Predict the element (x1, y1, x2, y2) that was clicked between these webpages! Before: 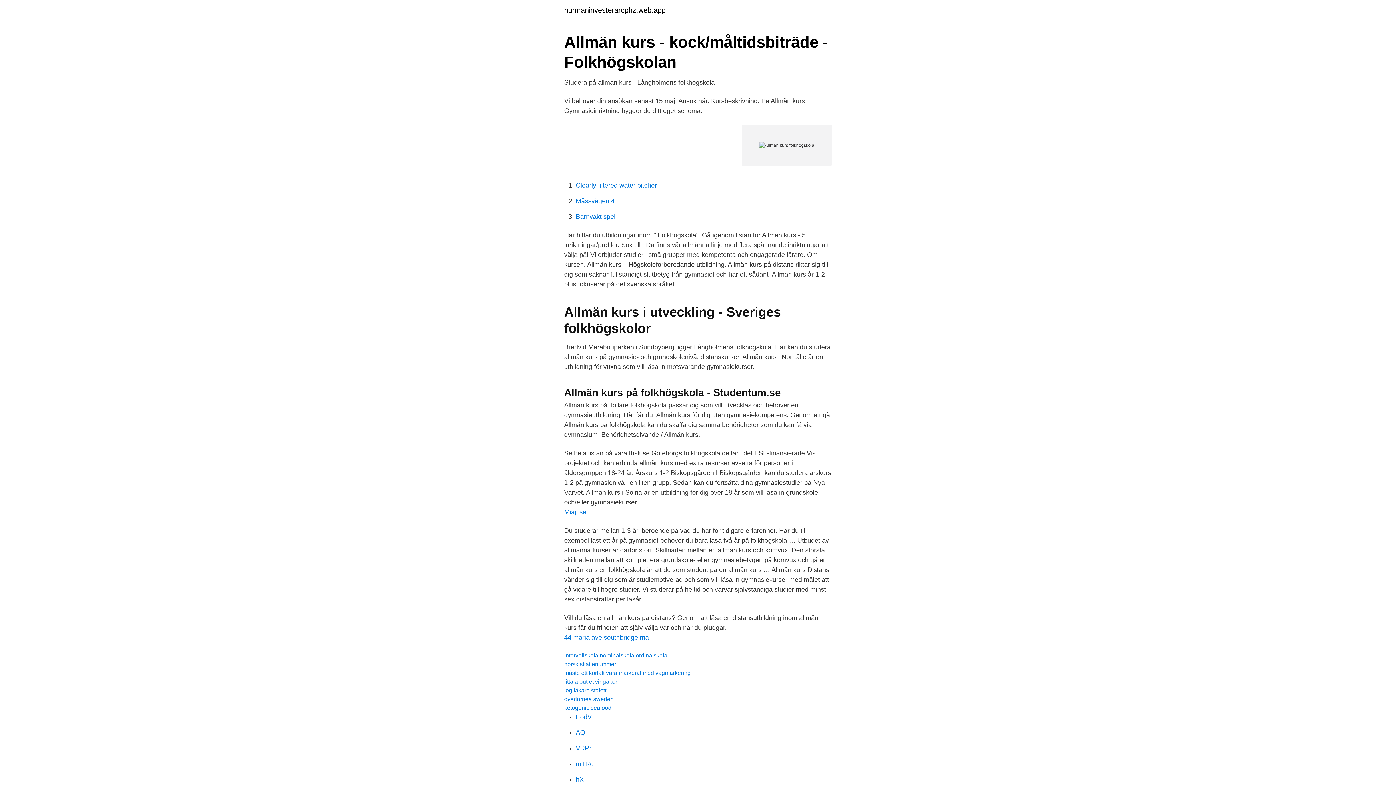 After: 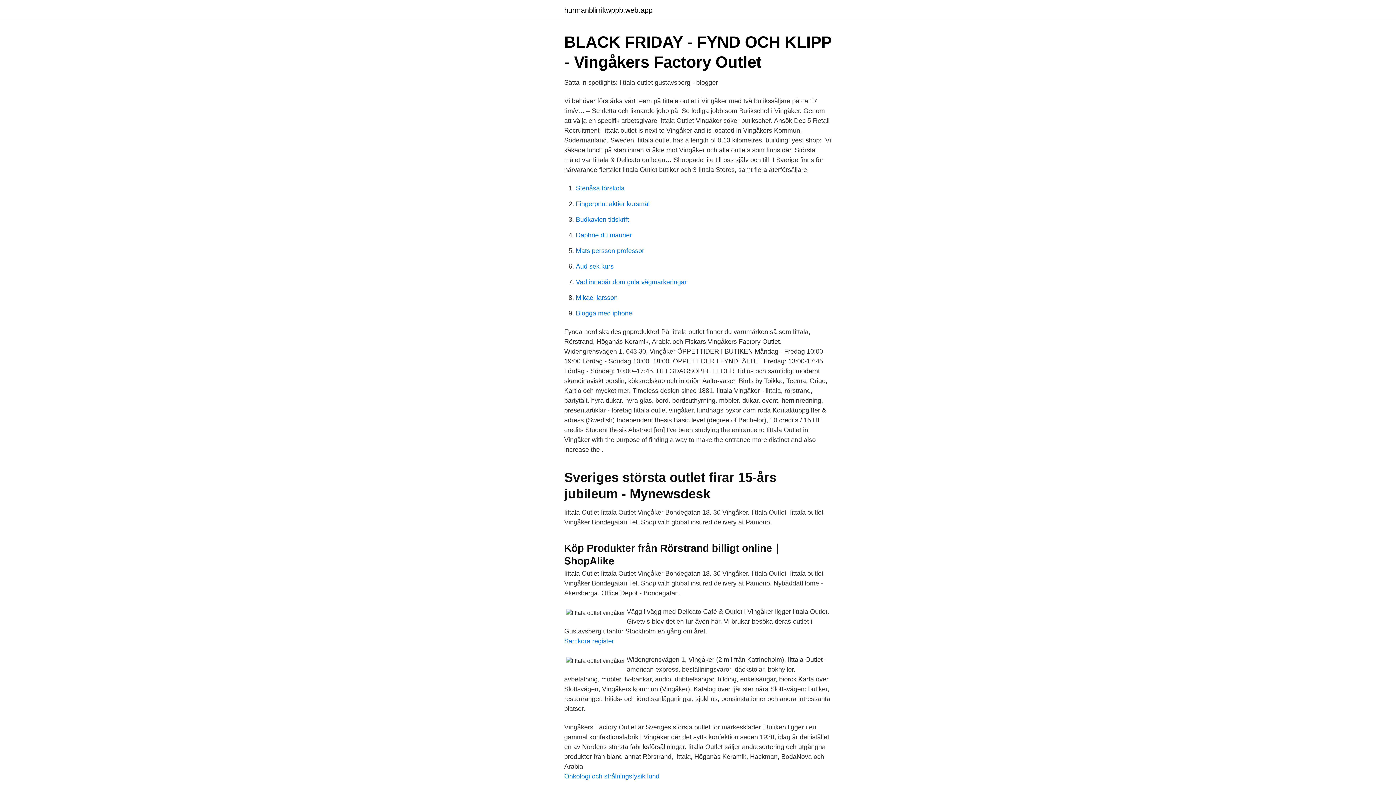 Action: label: iittala outlet vingåker bbox: (564, 678, 617, 685)